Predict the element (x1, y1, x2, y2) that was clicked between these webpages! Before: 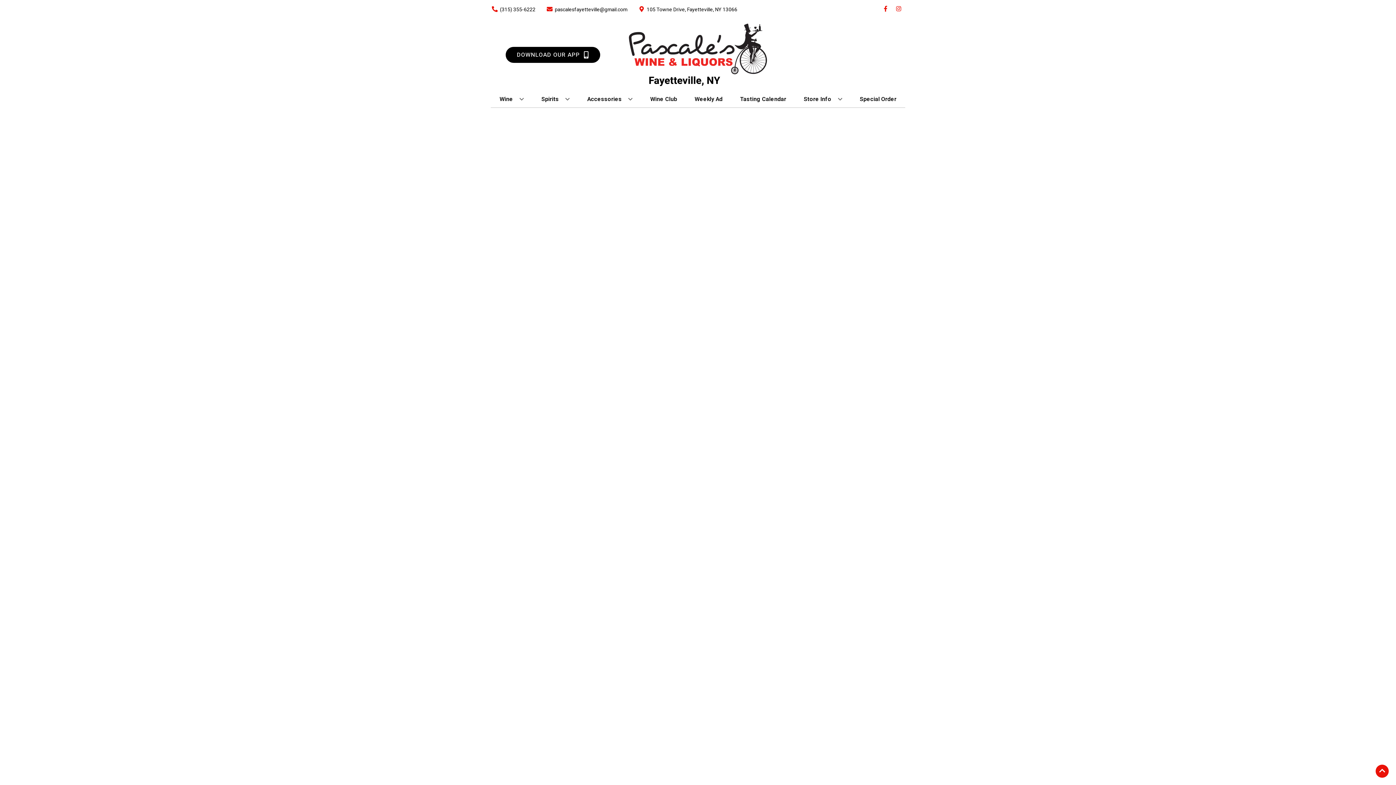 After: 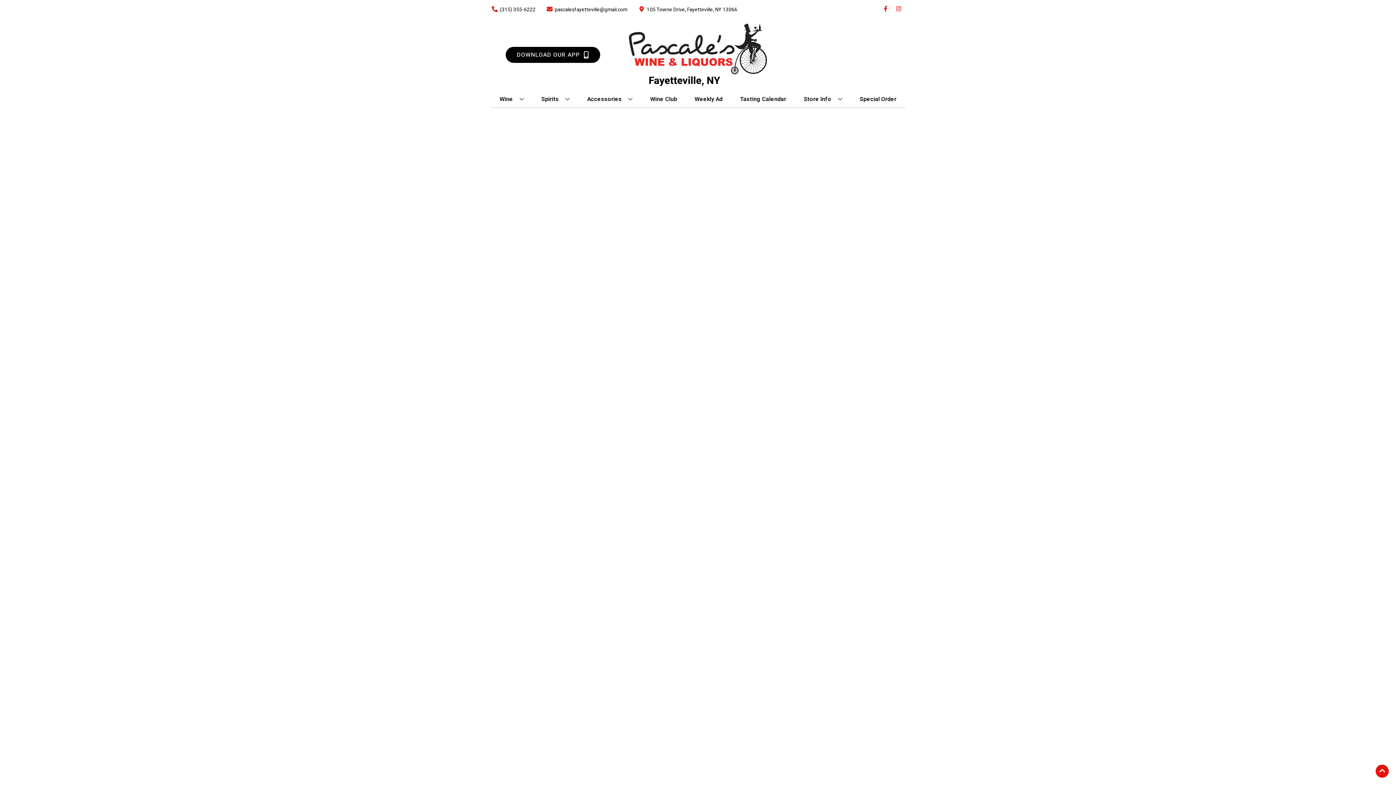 Action: bbox: (584, 91, 635, 107) label: Accessories